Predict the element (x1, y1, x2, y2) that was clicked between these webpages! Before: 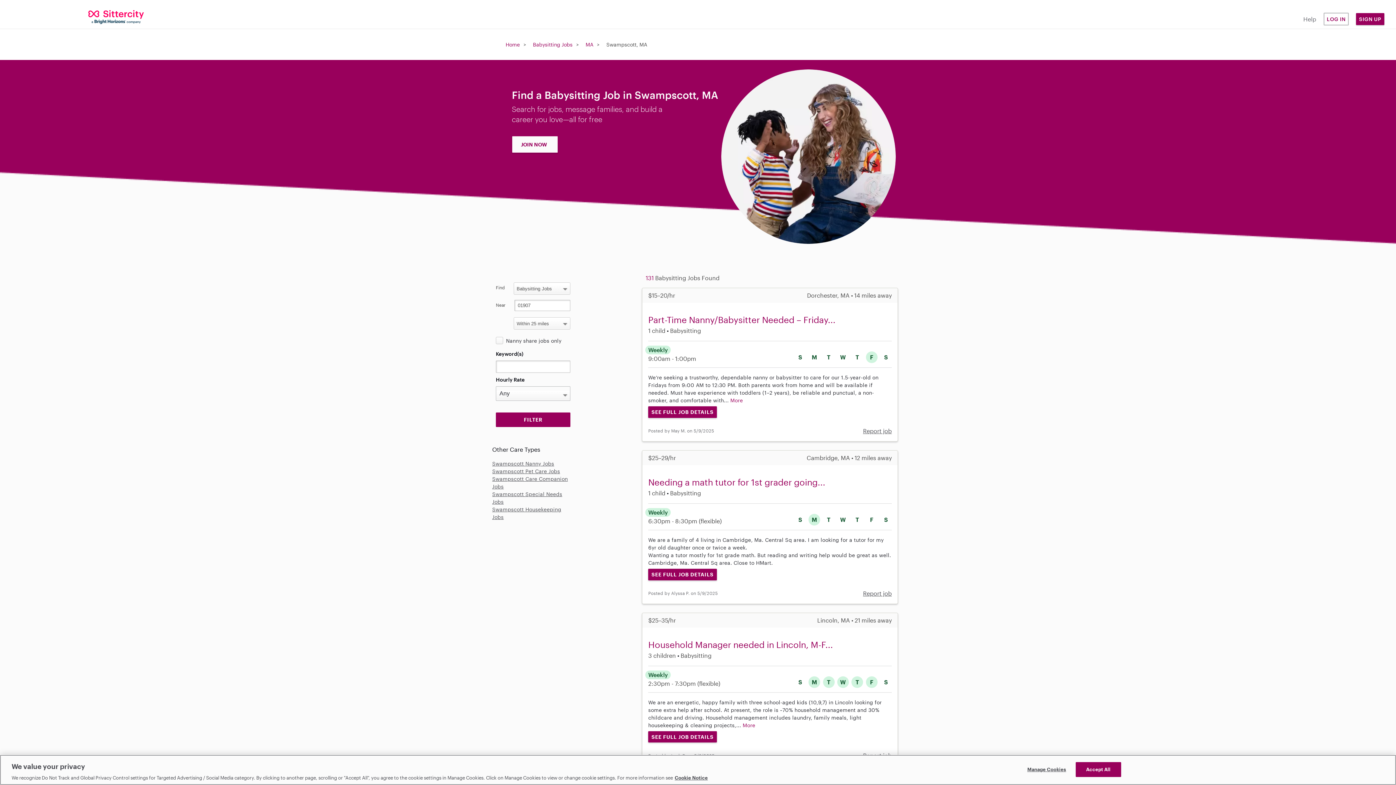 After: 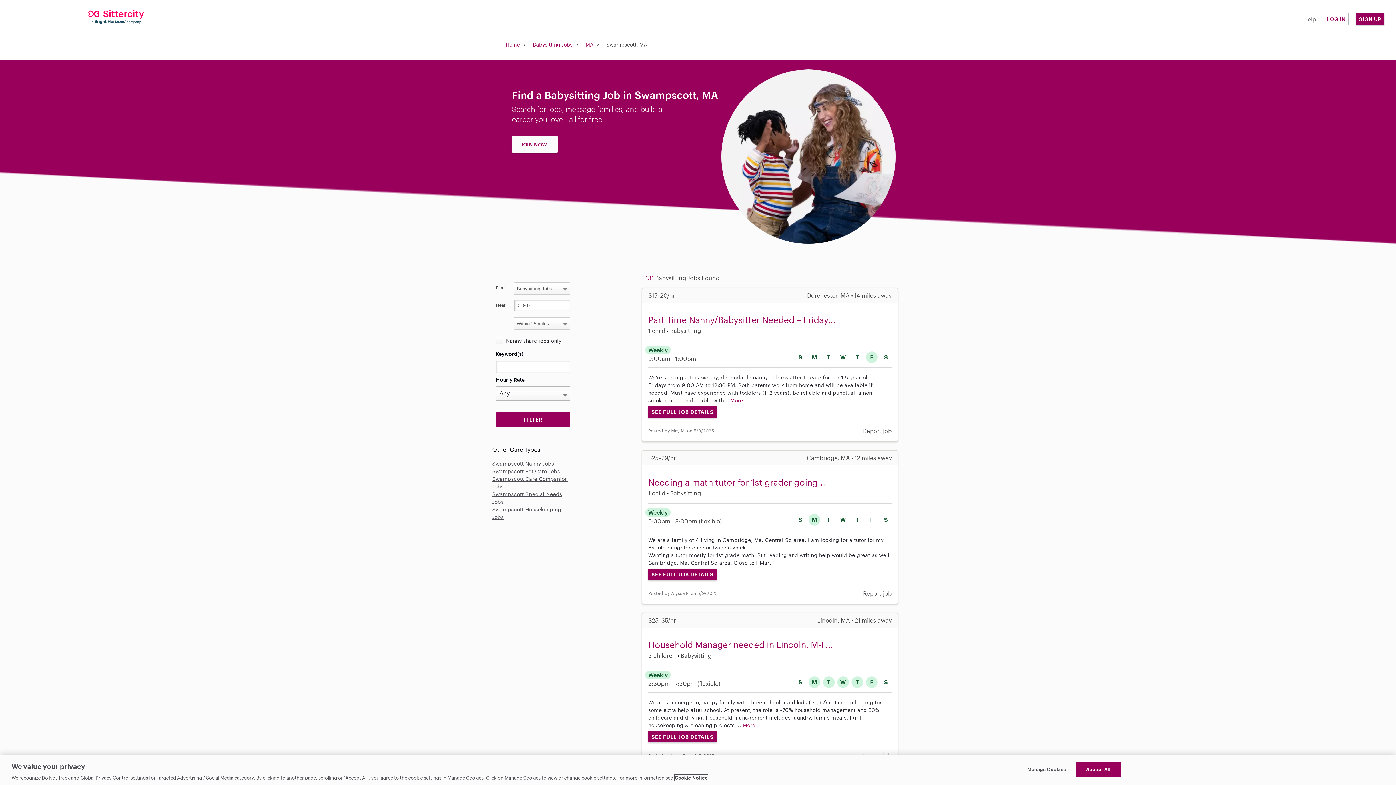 Action: bbox: (674, 775, 708, 781) label: Cookie Notice, opens in a new tab